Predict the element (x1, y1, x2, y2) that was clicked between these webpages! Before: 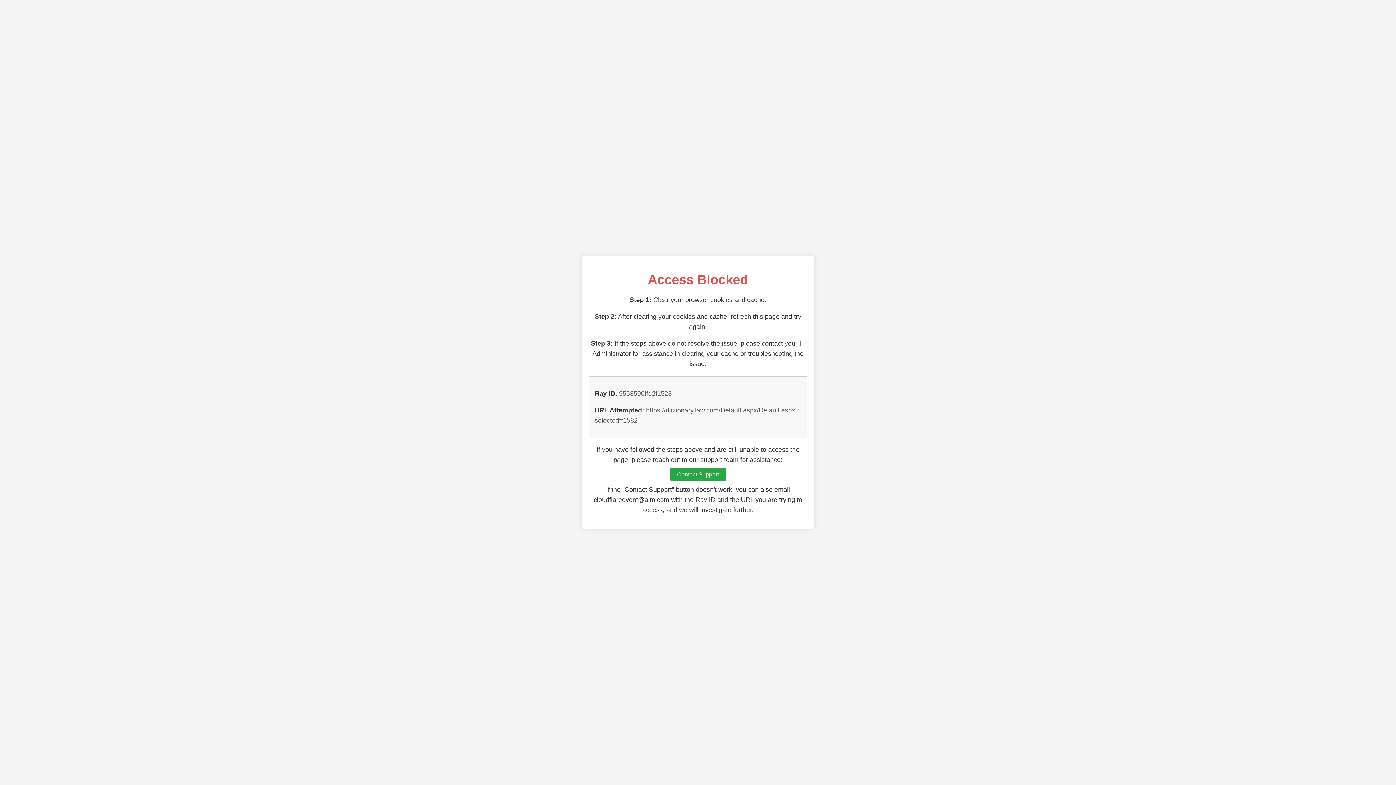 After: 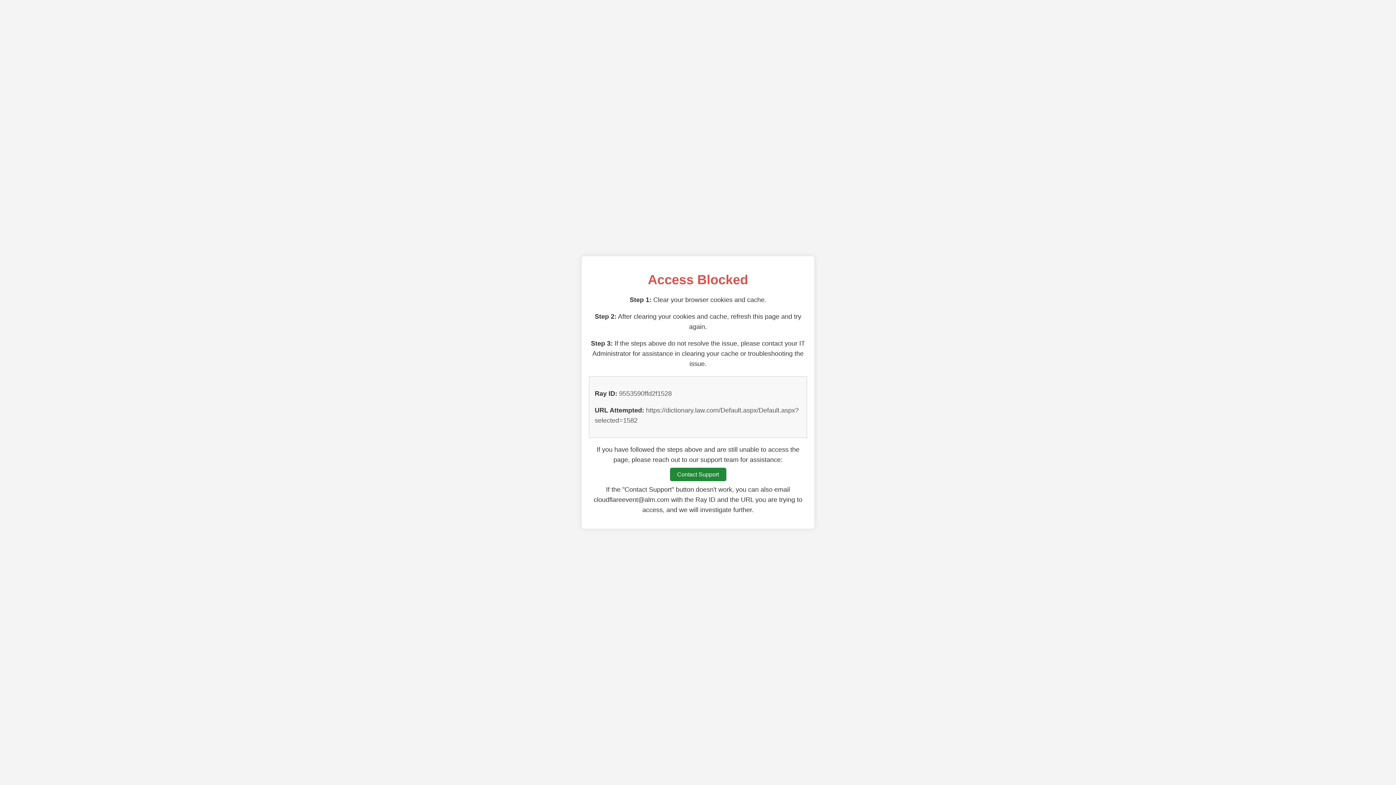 Action: bbox: (670, 468, 726, 481) label: Contact Support